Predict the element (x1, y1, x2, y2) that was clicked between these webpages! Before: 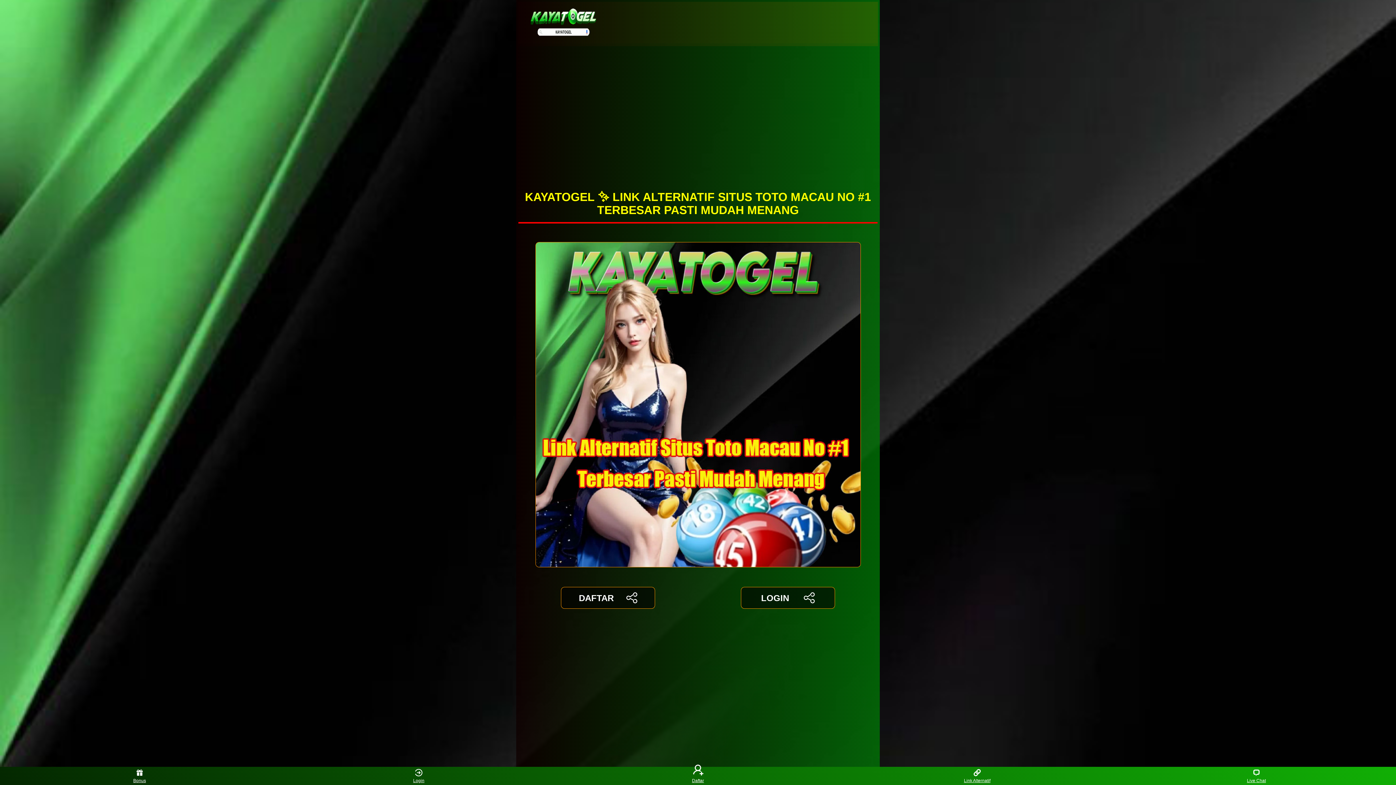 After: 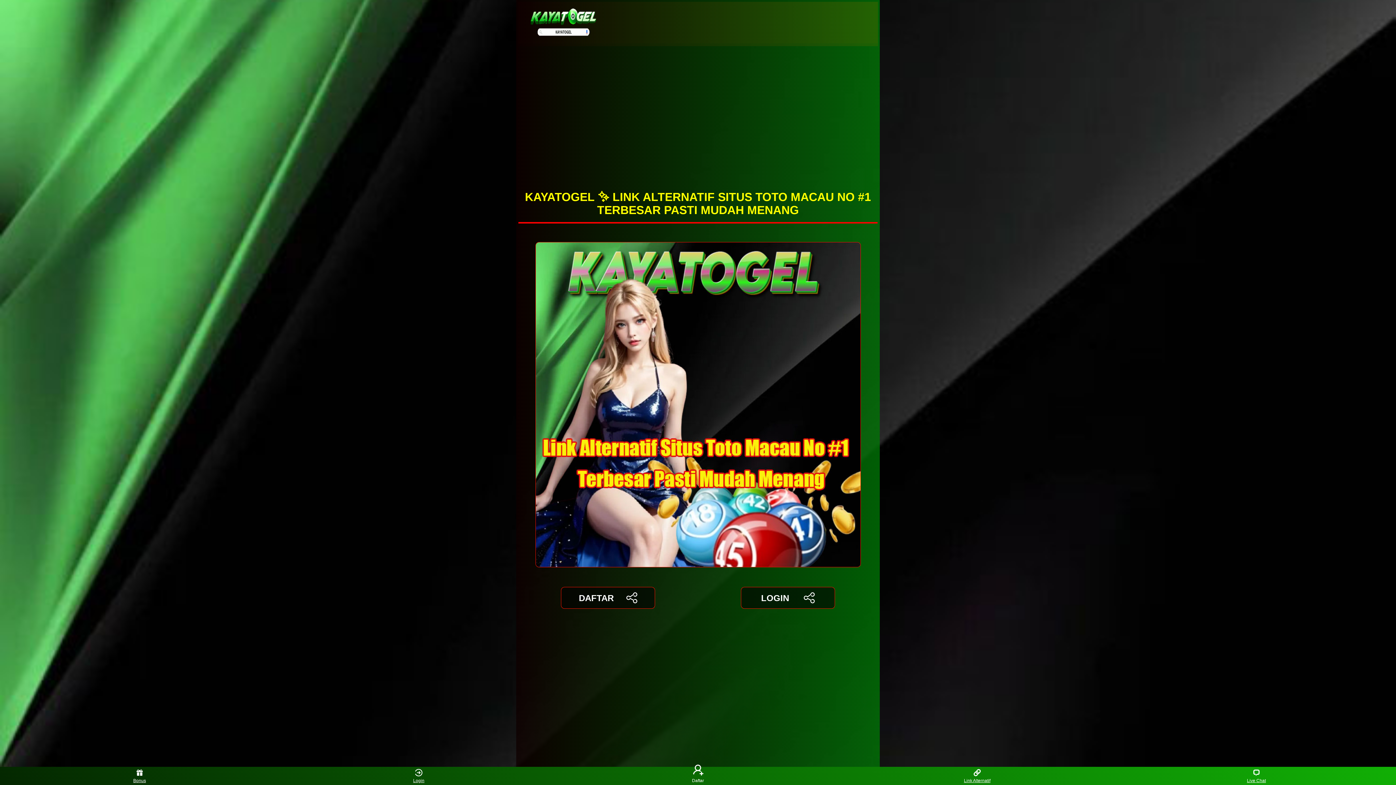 Action: label: Daftar bbox: (684, 768, 711, 783)